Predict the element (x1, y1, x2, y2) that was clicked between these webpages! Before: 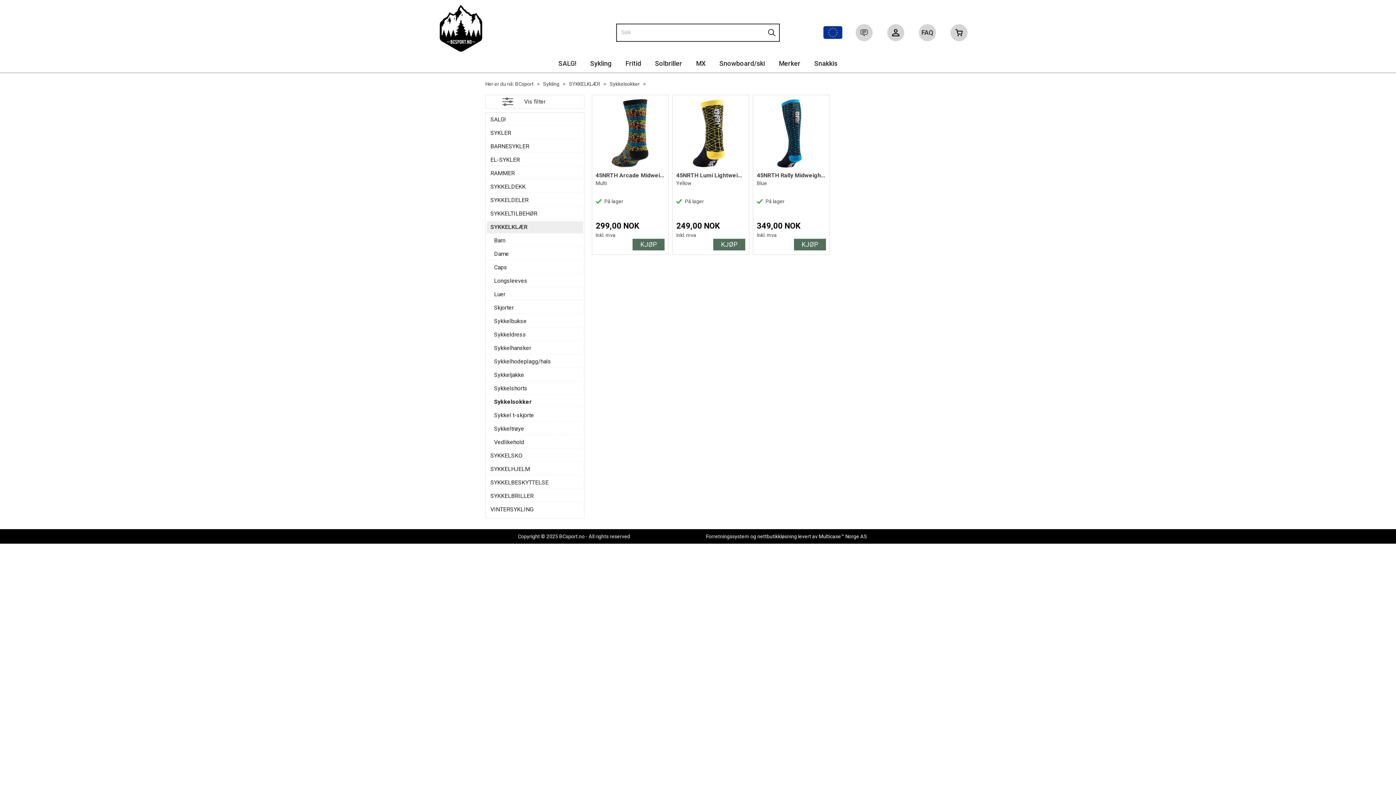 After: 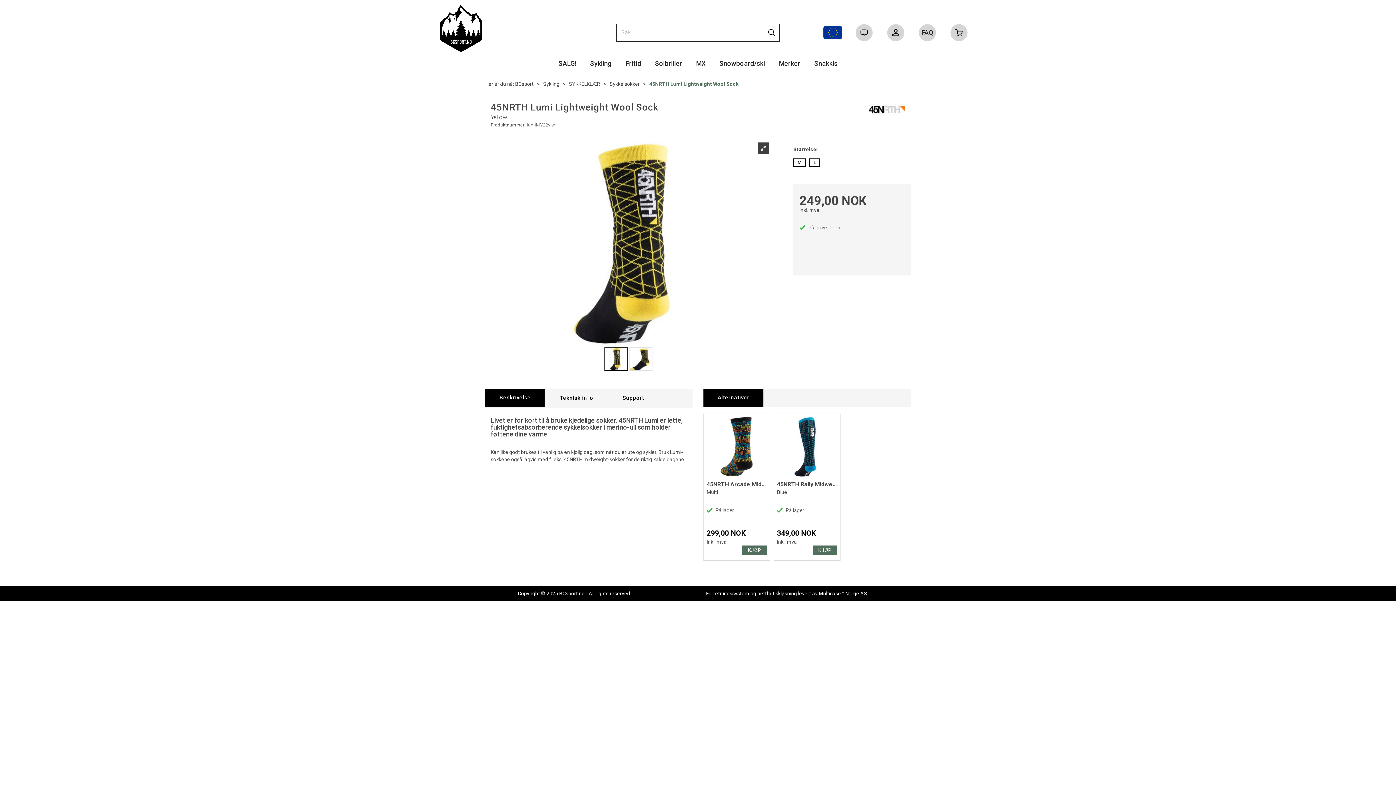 Action: bbox: (676, 98, 745, 106)